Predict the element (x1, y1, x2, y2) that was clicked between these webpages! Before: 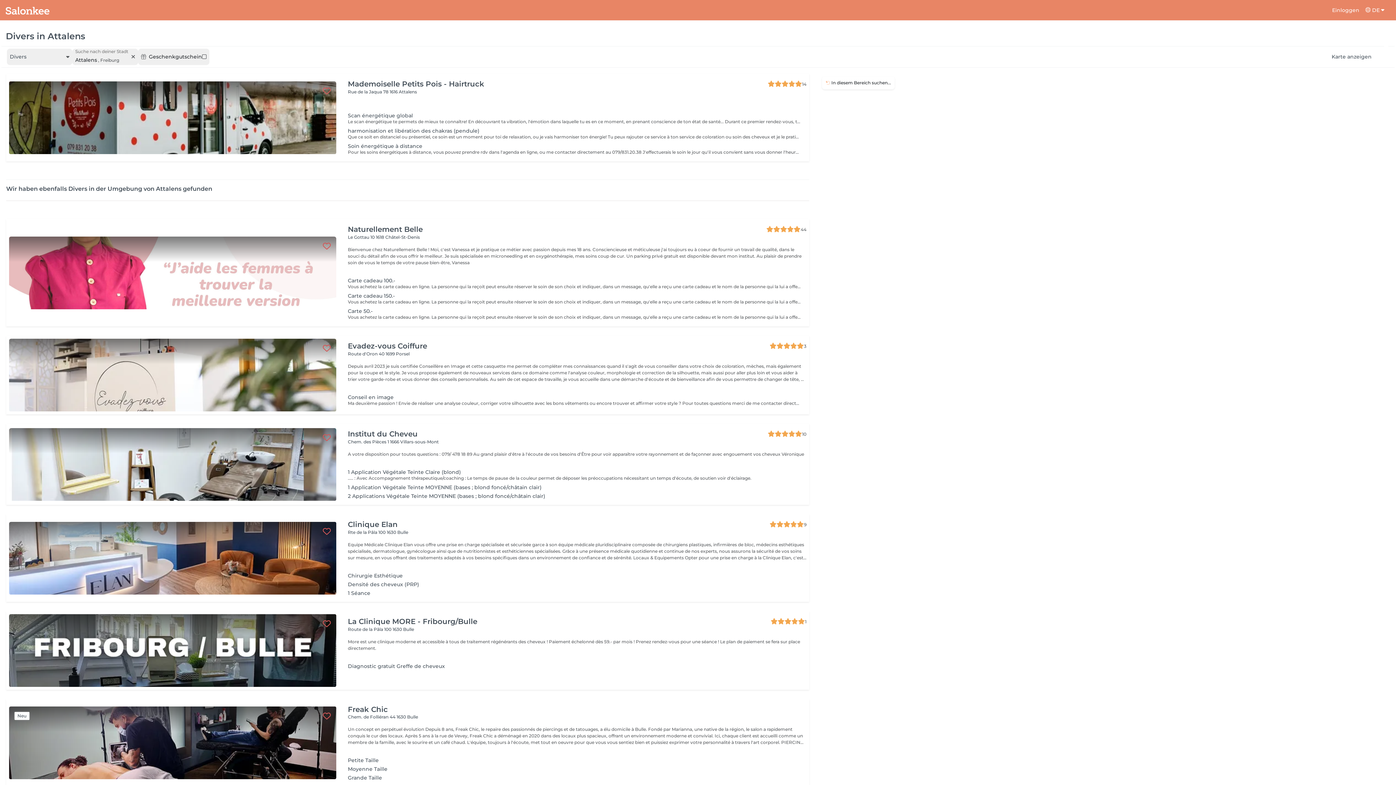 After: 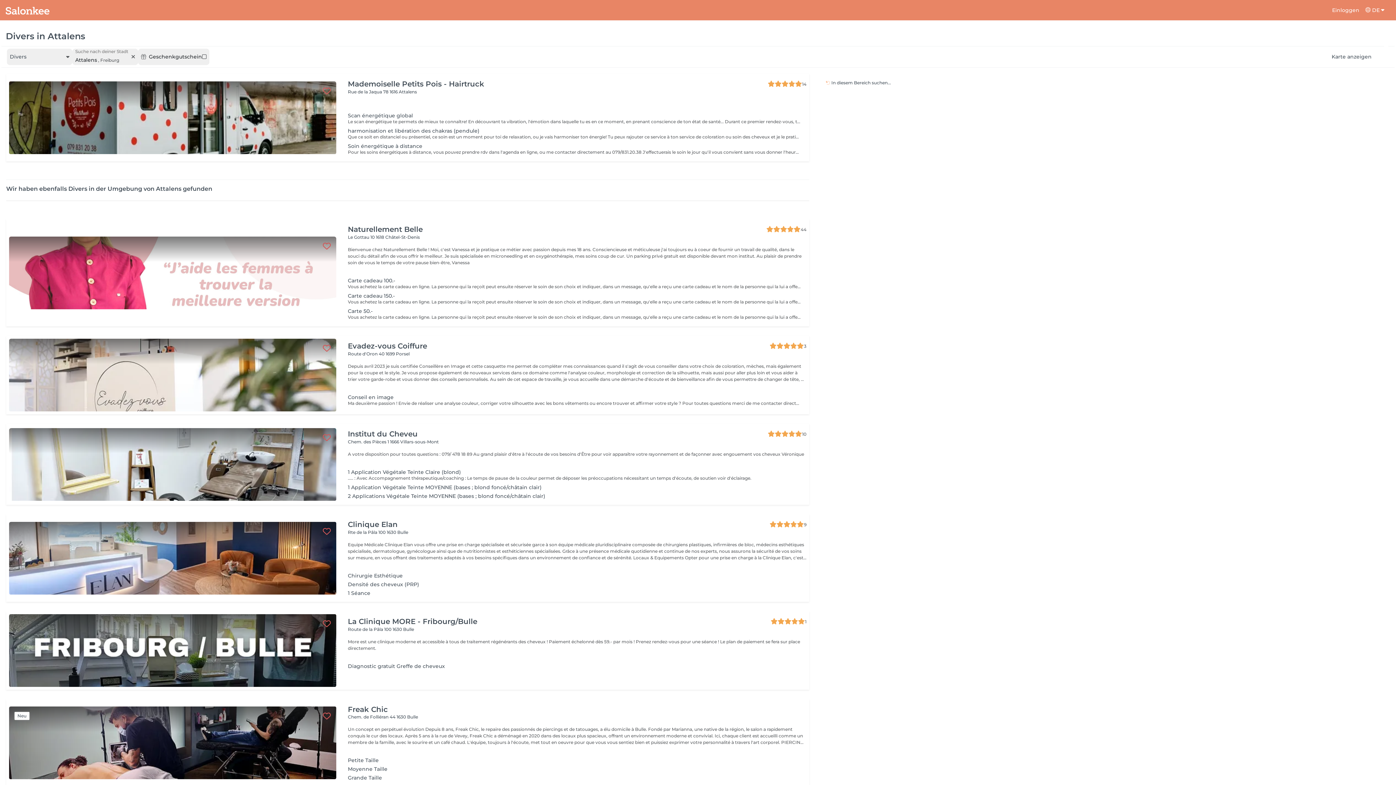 Action: label:  In diesem Bereich suchen... bbox: (822, 76, 895, 89)